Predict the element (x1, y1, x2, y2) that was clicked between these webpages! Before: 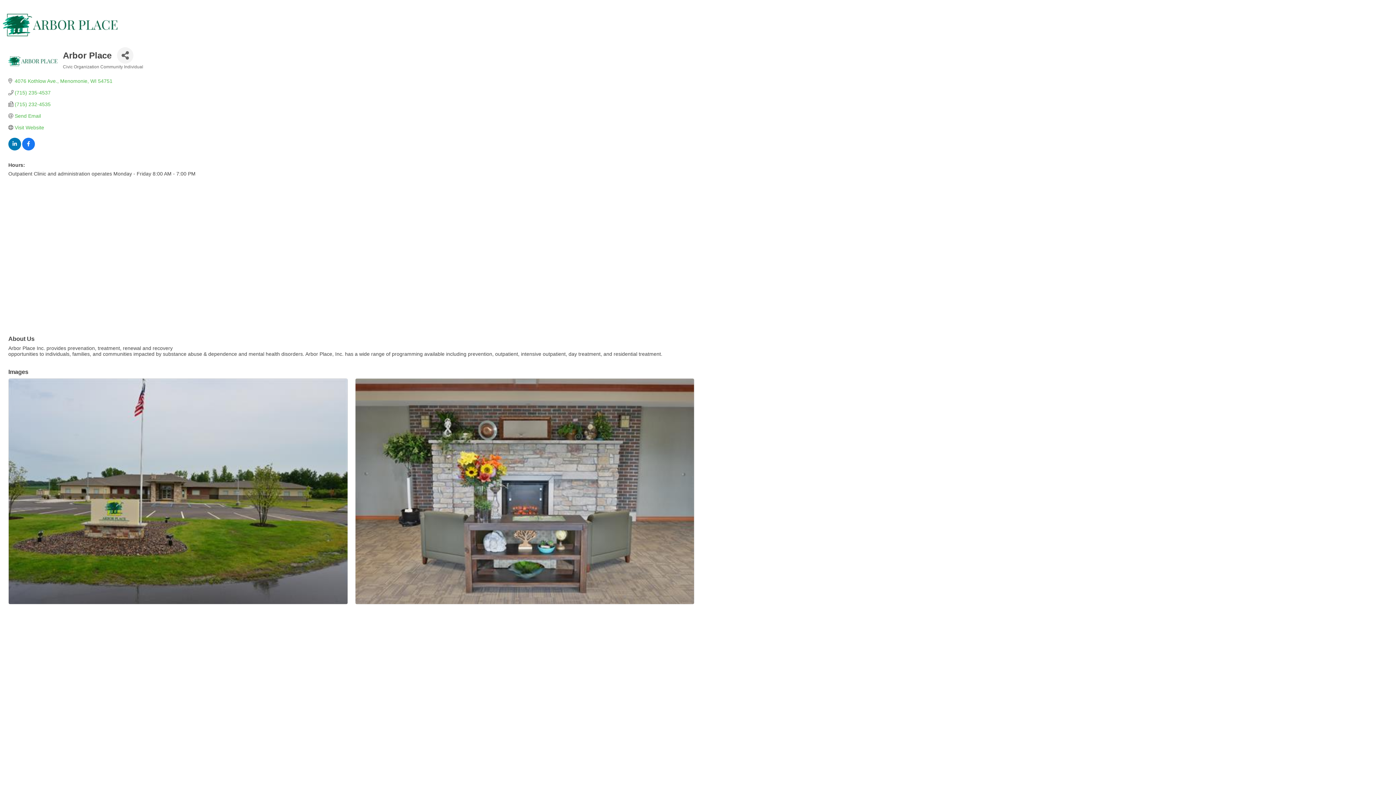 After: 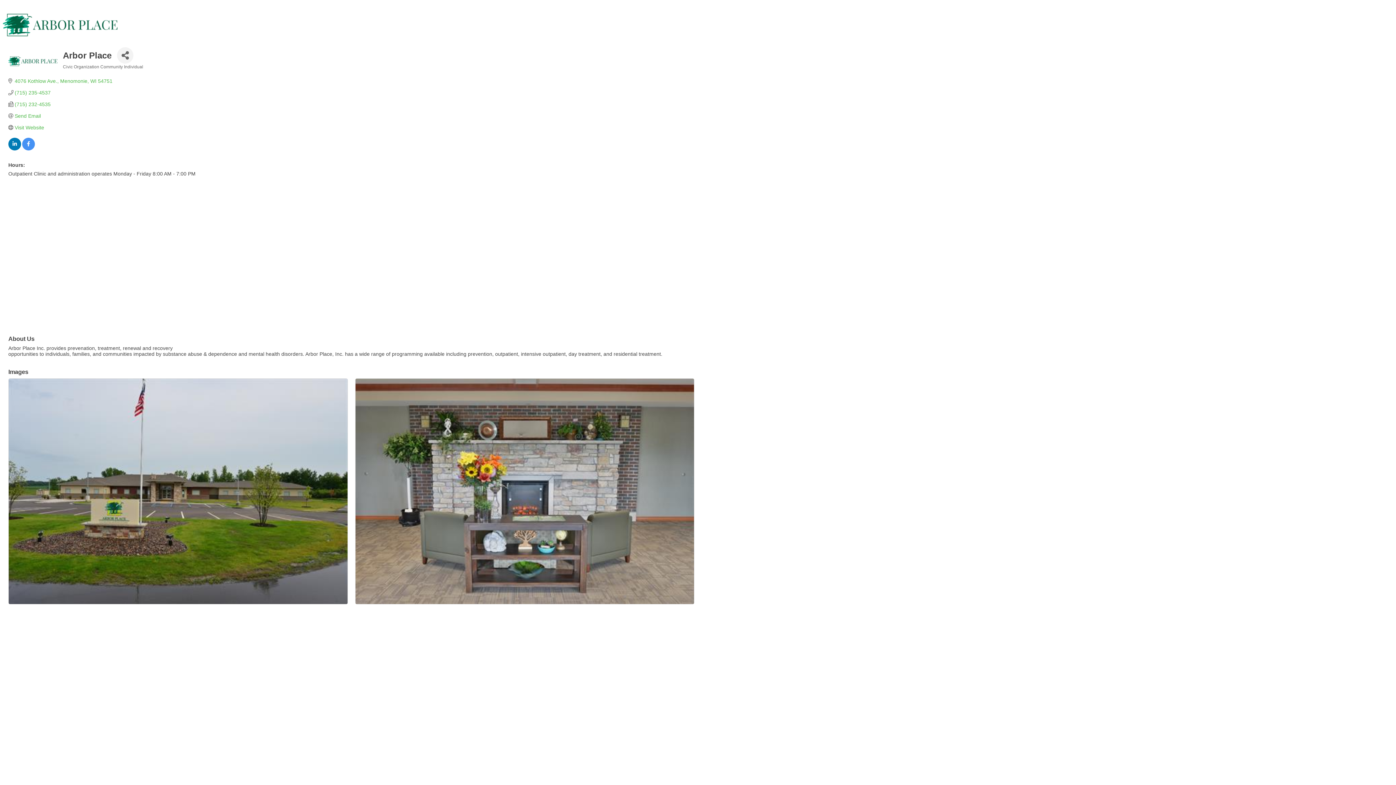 Action: bbox: (22, 141, 34, 147)